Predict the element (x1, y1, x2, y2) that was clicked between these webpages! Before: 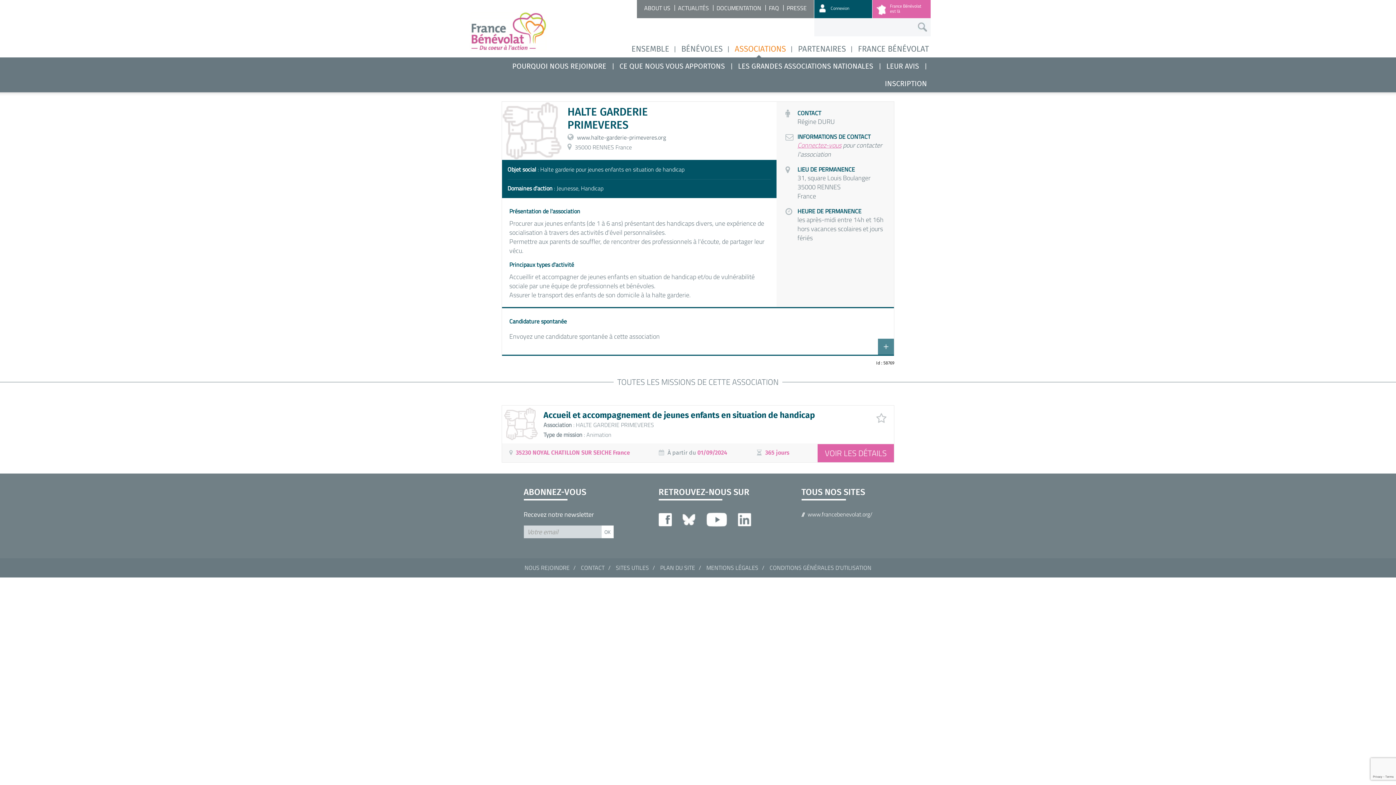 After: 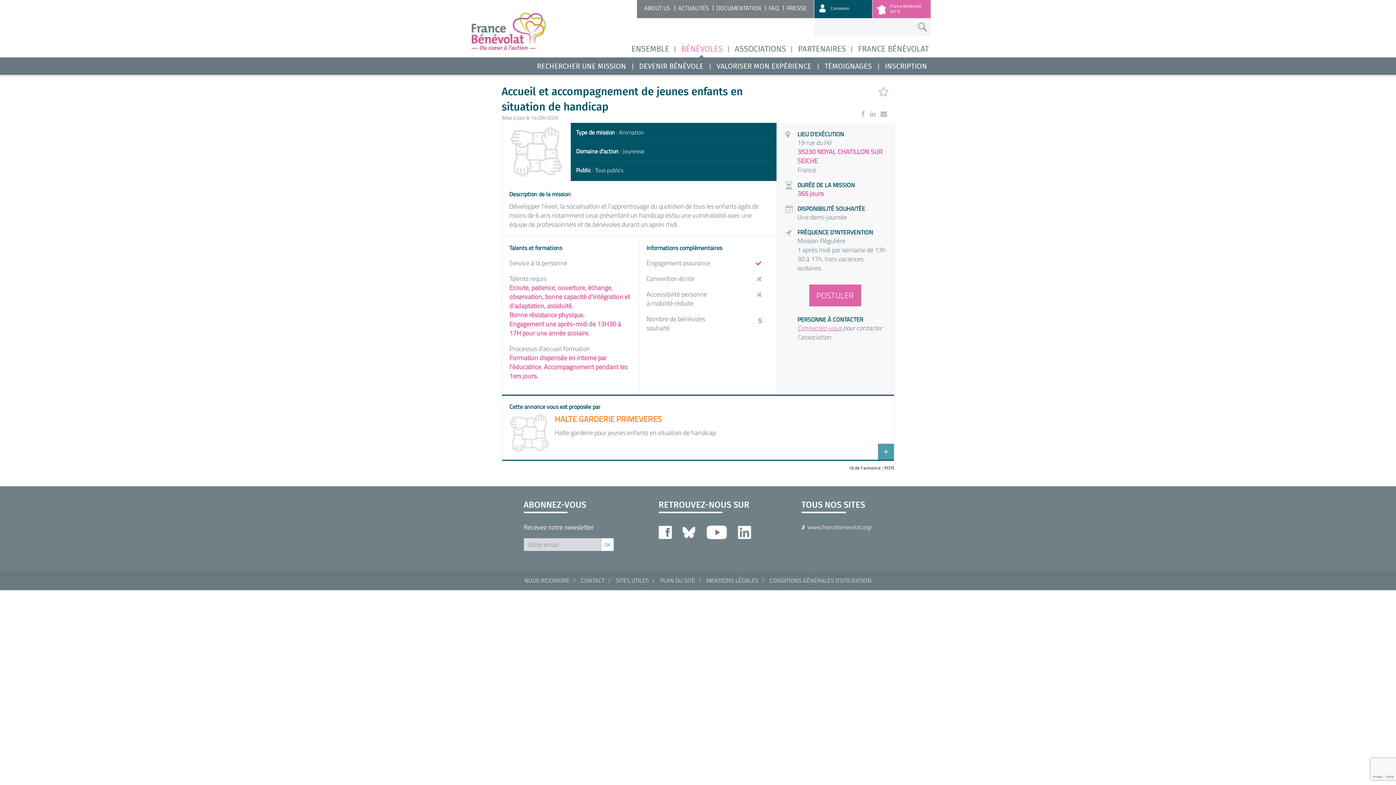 Action: label: Accueil et accompagnement de jeunes enfants en situation de handicap bbox: (543, 410, 815, 420)